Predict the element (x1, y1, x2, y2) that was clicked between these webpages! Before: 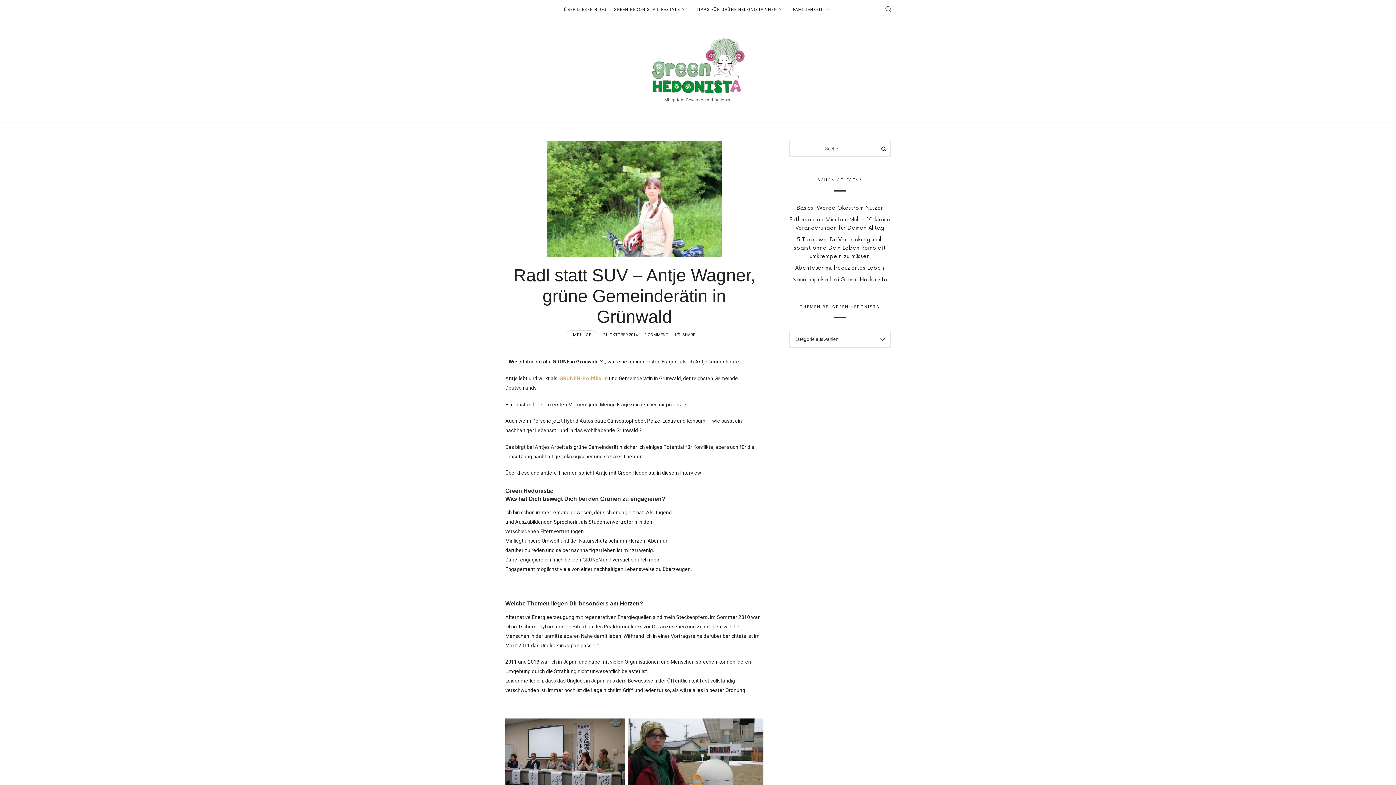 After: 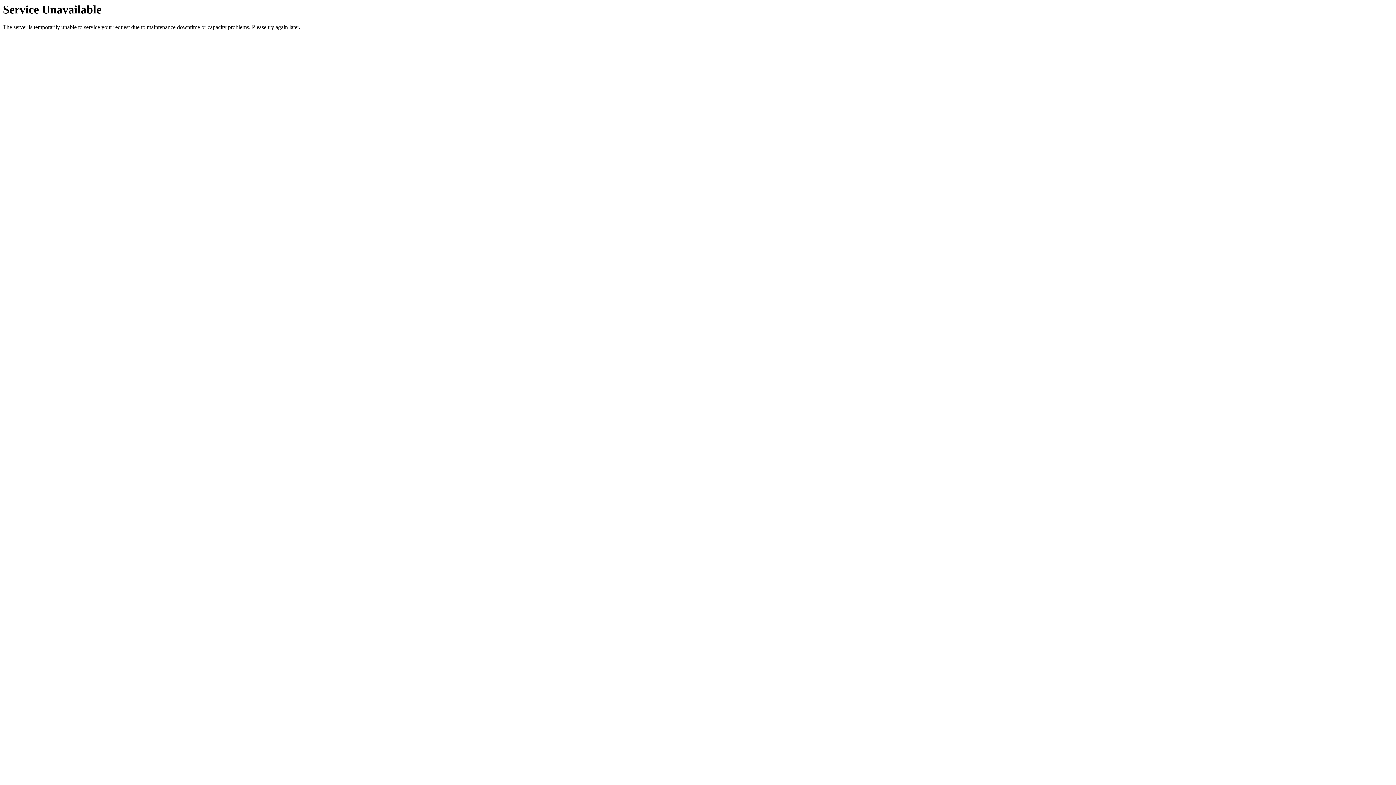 Action: label: IMPULSE bbox: (566, 330, 596, 339)